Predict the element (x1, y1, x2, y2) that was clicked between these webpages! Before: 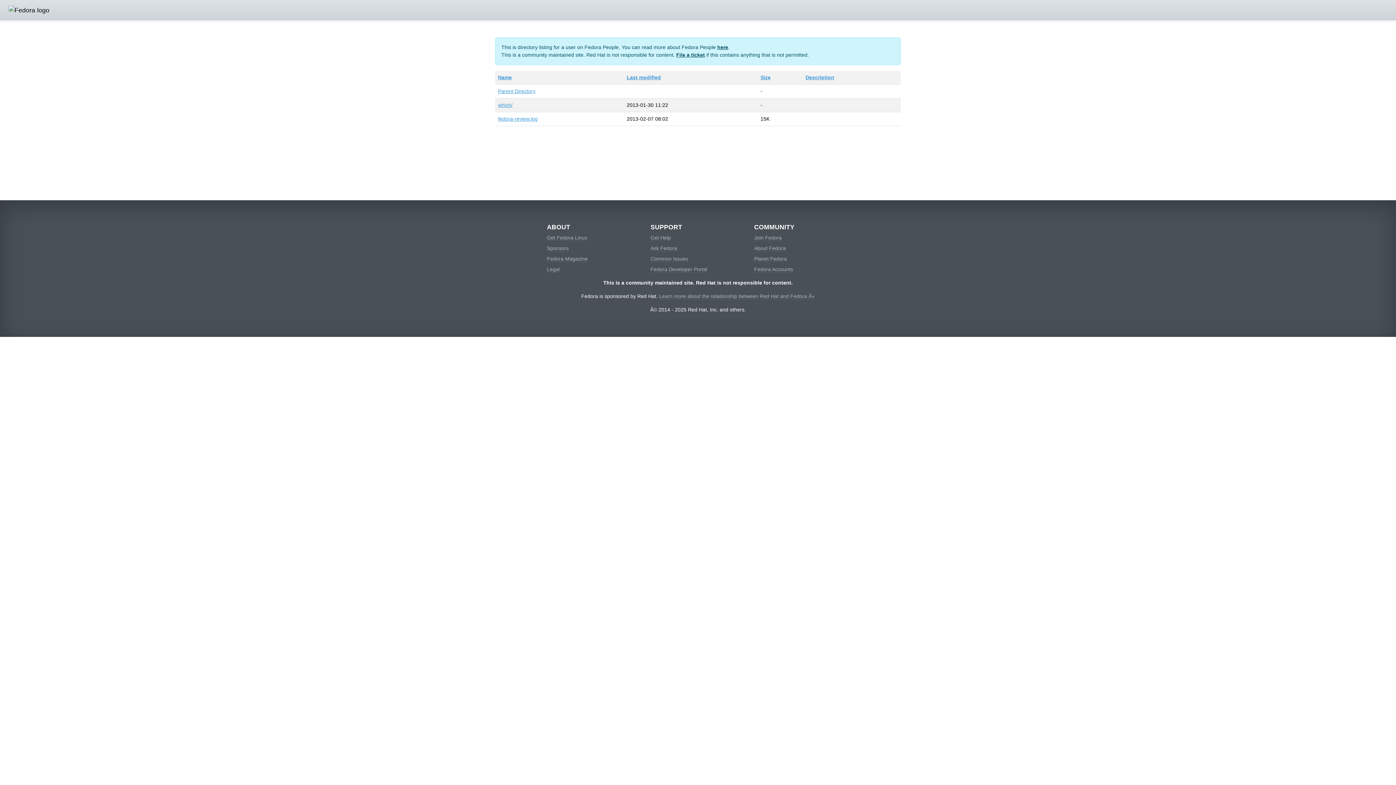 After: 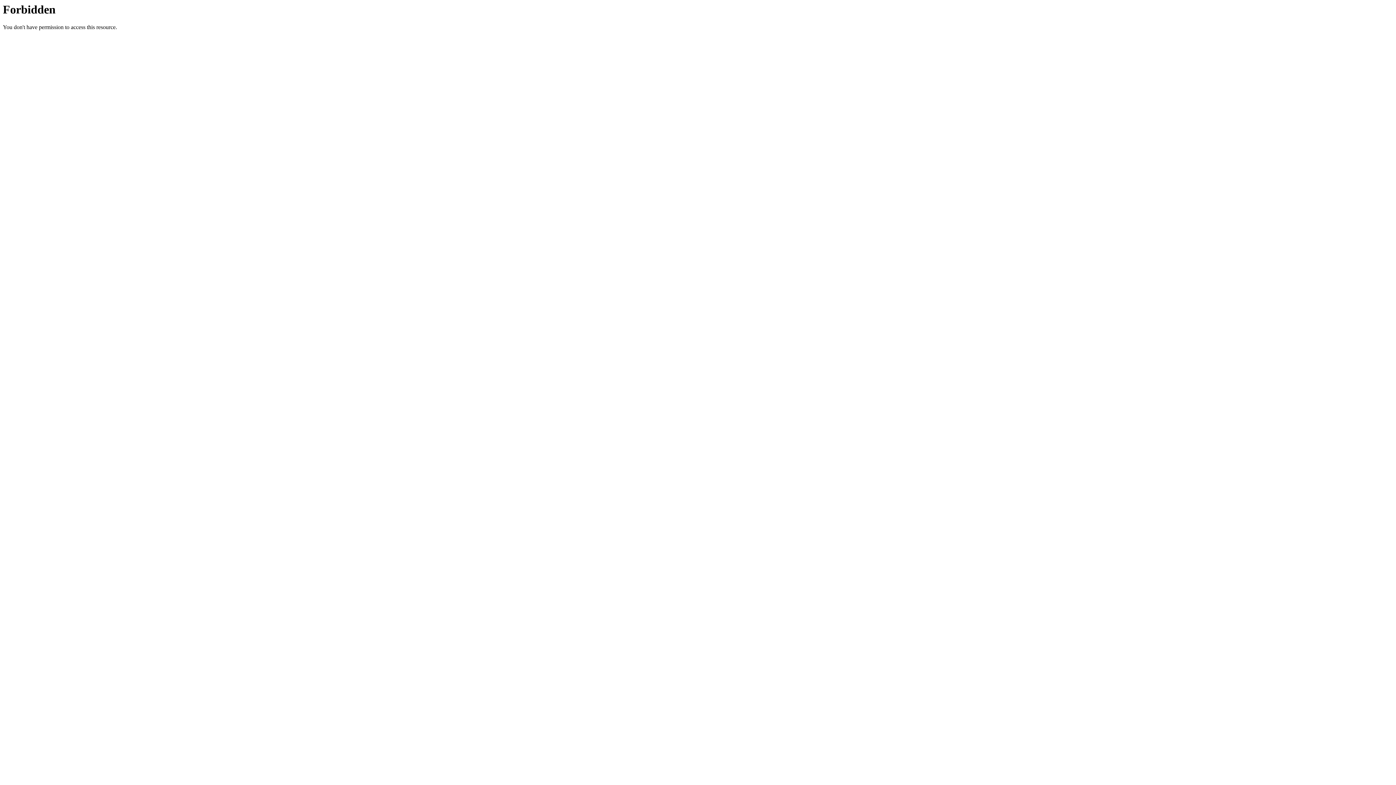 Action: bbox: (676, 52, 705, 57) label: File a ticket